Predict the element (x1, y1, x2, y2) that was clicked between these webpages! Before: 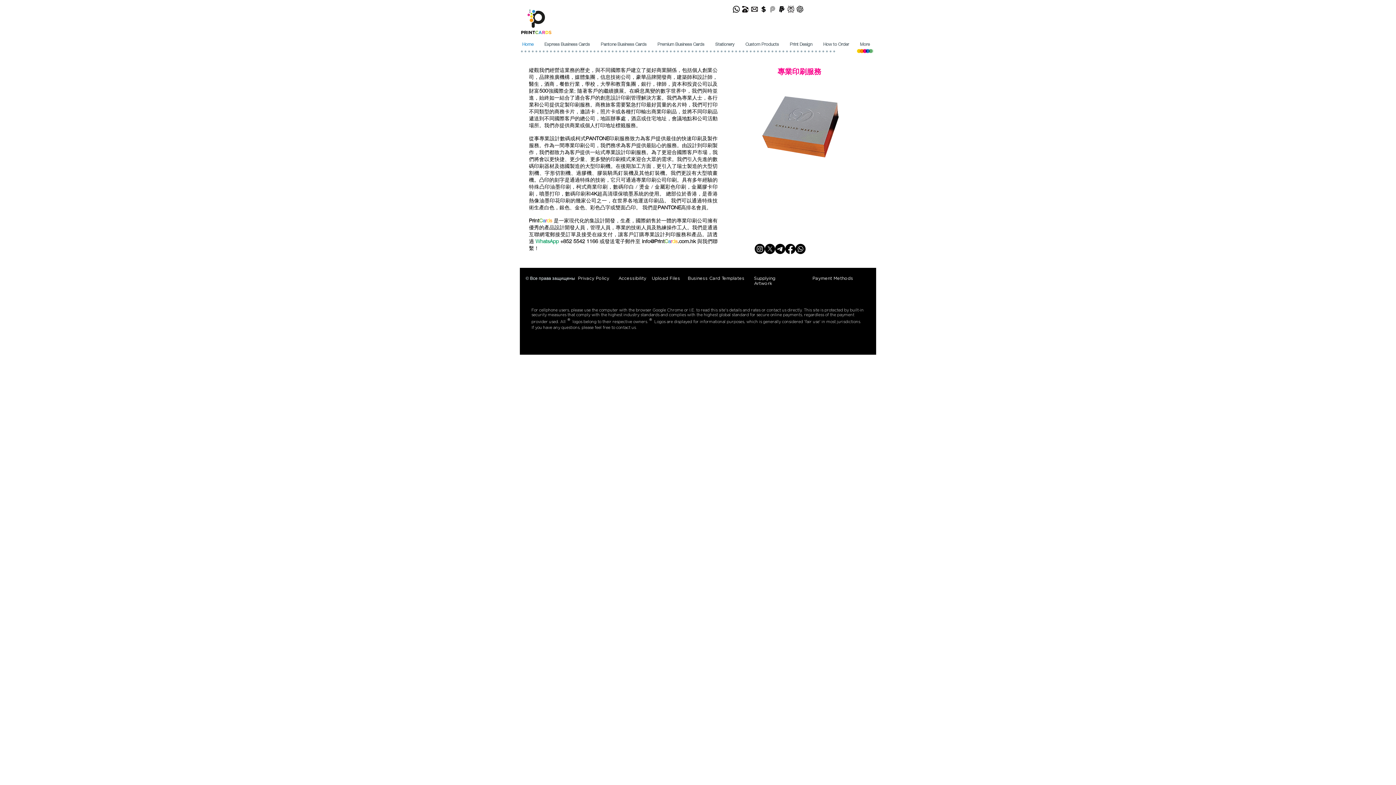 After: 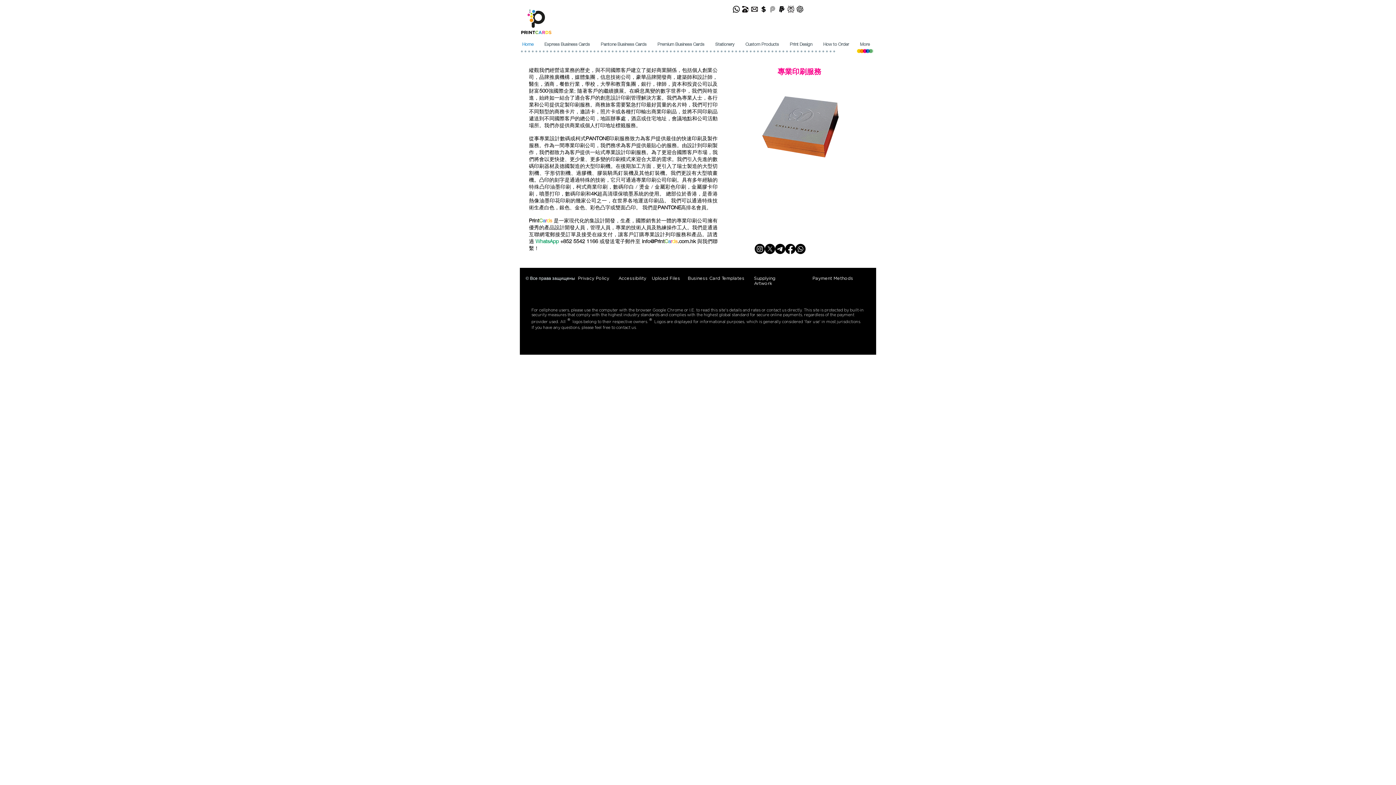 Action: label: a bbox: (668, 238, 670, 244)